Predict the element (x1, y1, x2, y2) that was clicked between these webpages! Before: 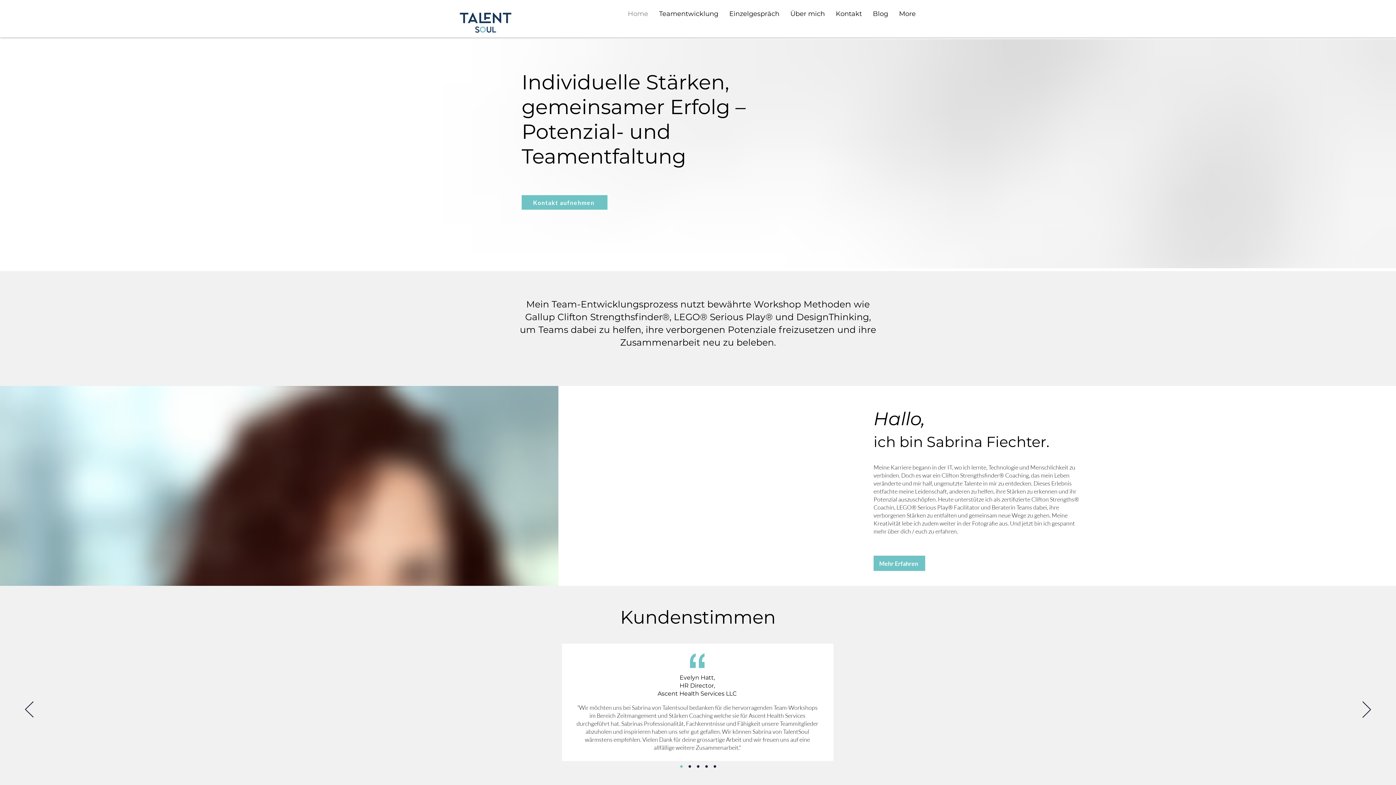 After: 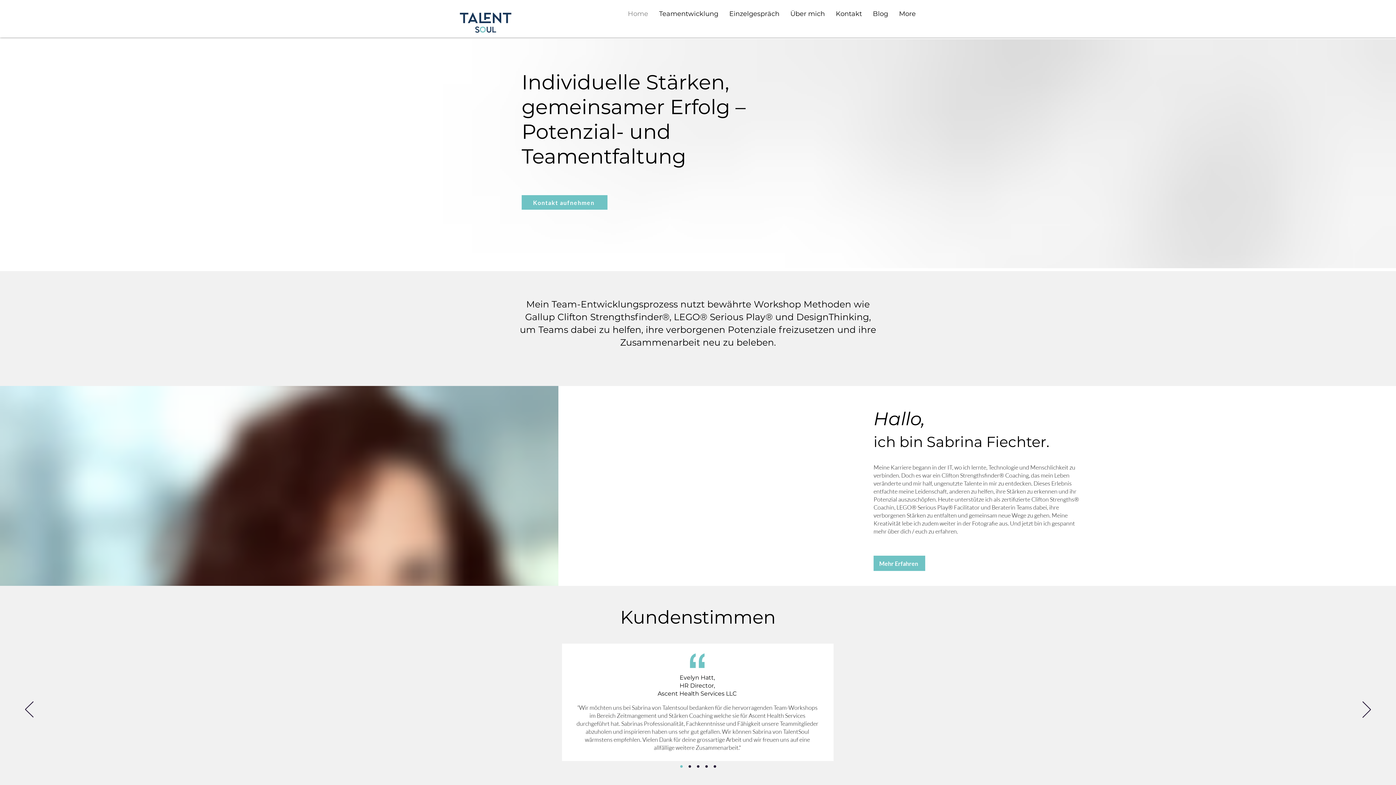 Action: bbox: (688, 765, 691, 768) label: Slide  3